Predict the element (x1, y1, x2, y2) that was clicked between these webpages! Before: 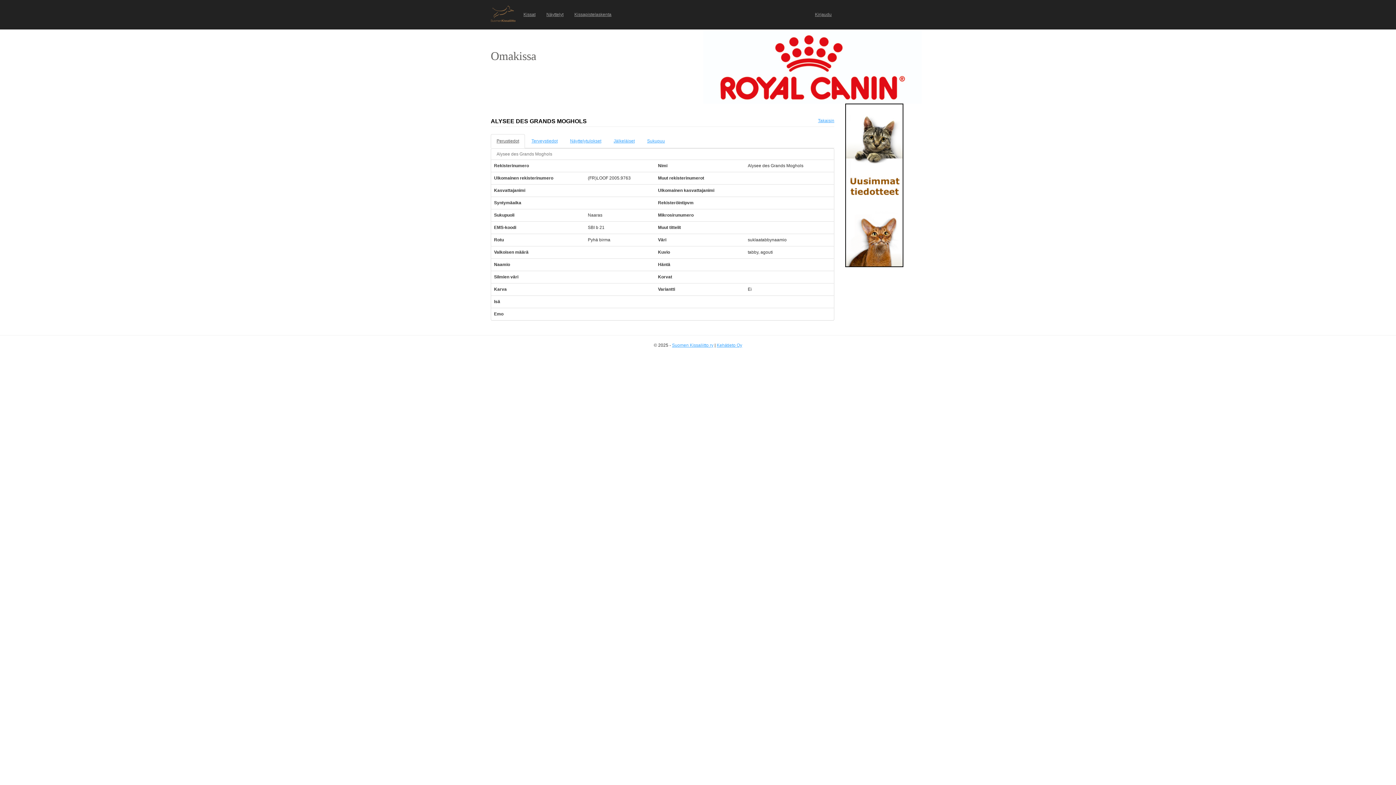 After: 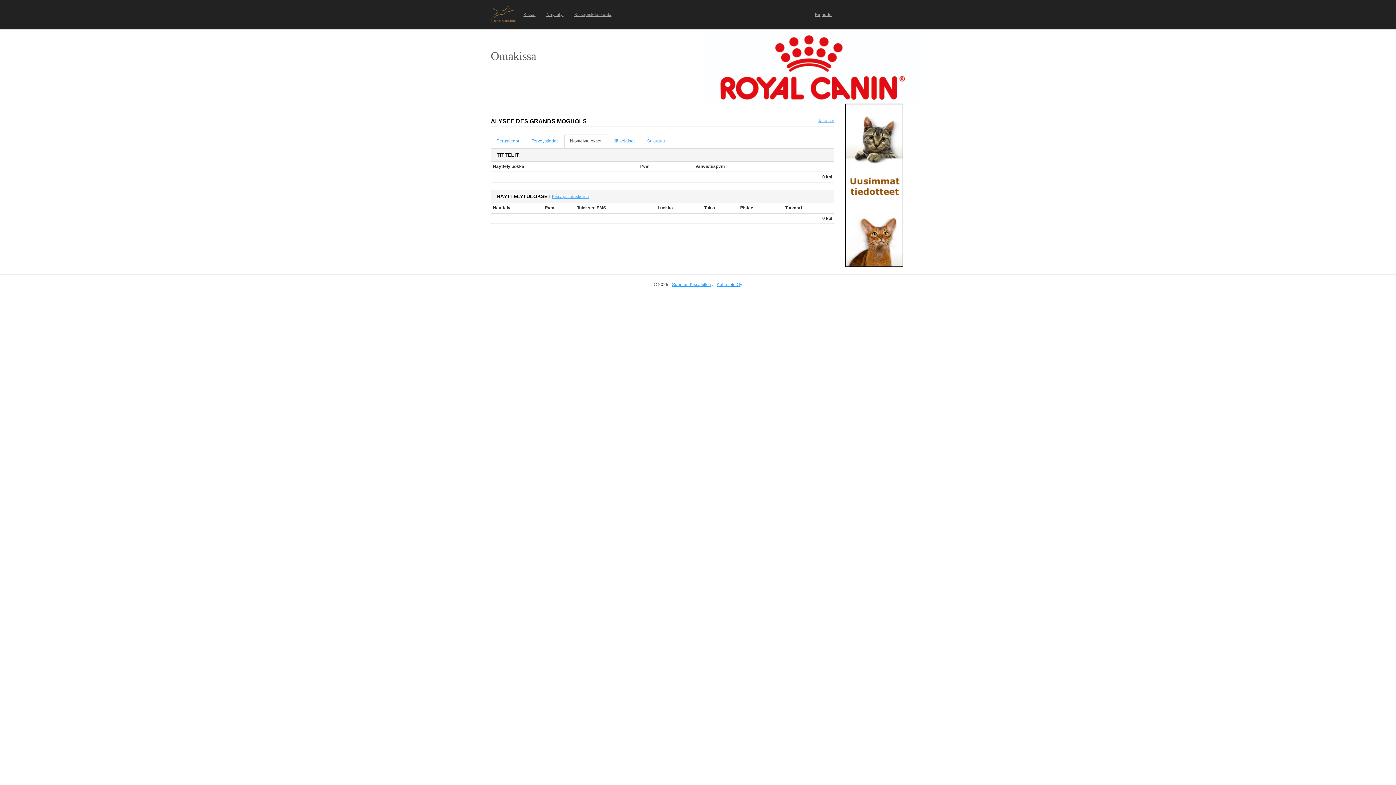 Action: bbox: (564, 134, 607, 148) label: Näyttelytulokset